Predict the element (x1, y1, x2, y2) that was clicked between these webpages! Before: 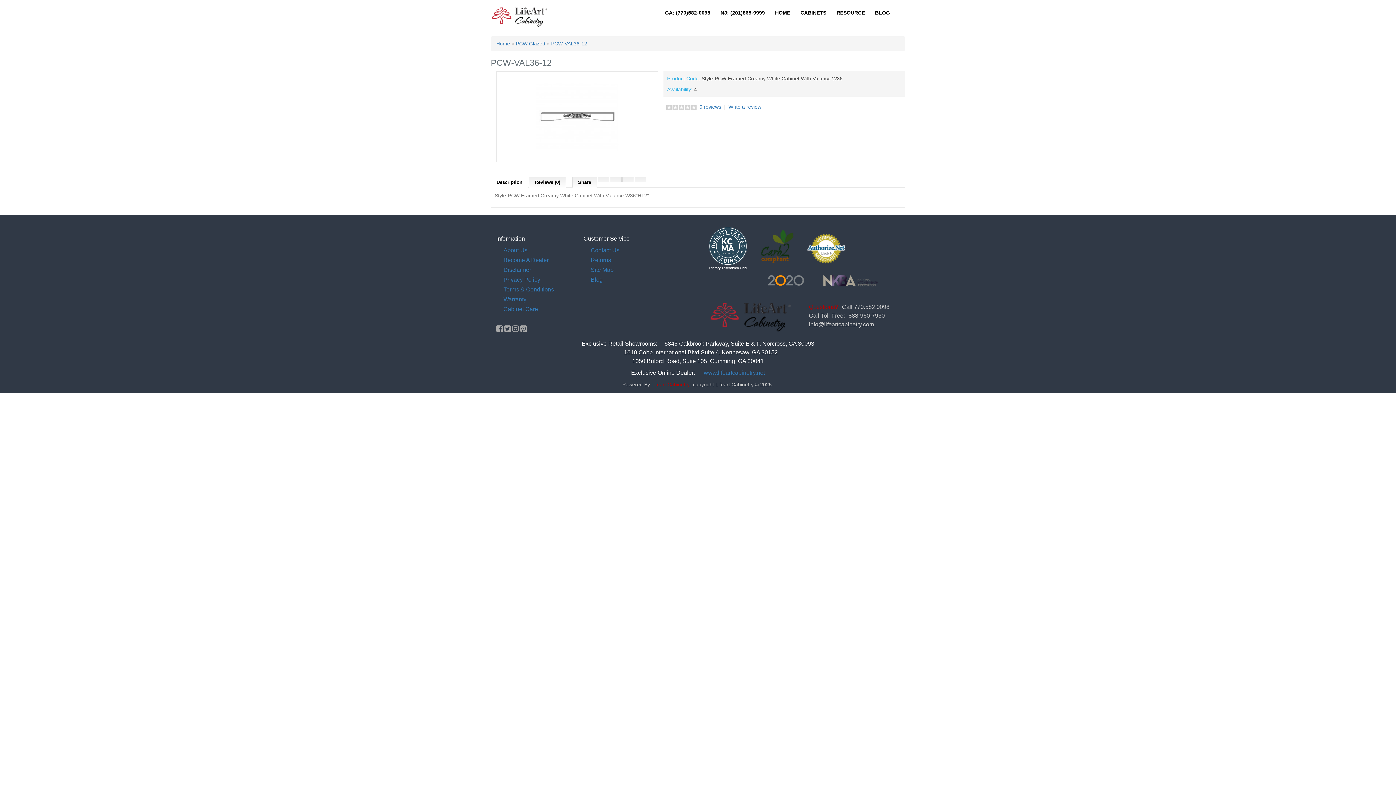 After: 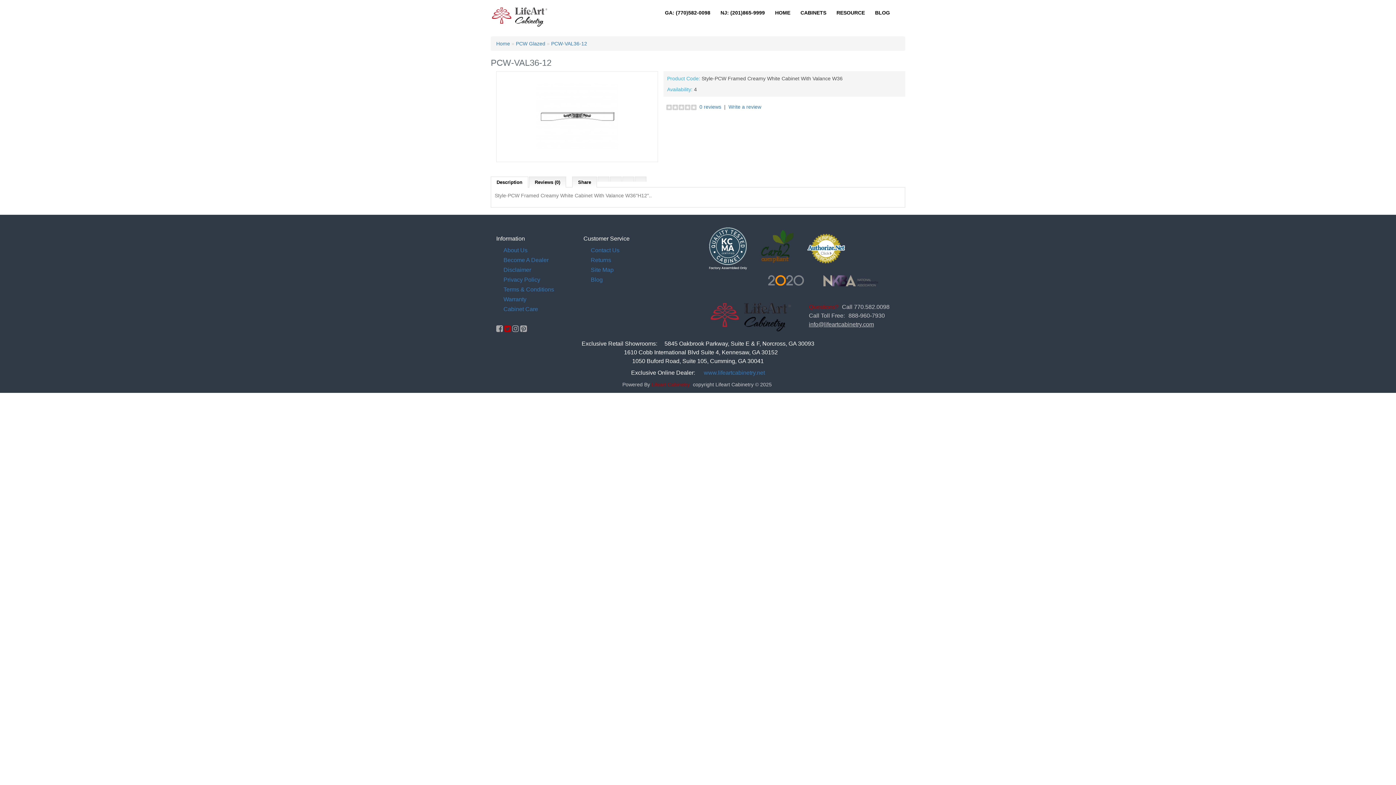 Action: bbox: (504, 325, 510, 332)